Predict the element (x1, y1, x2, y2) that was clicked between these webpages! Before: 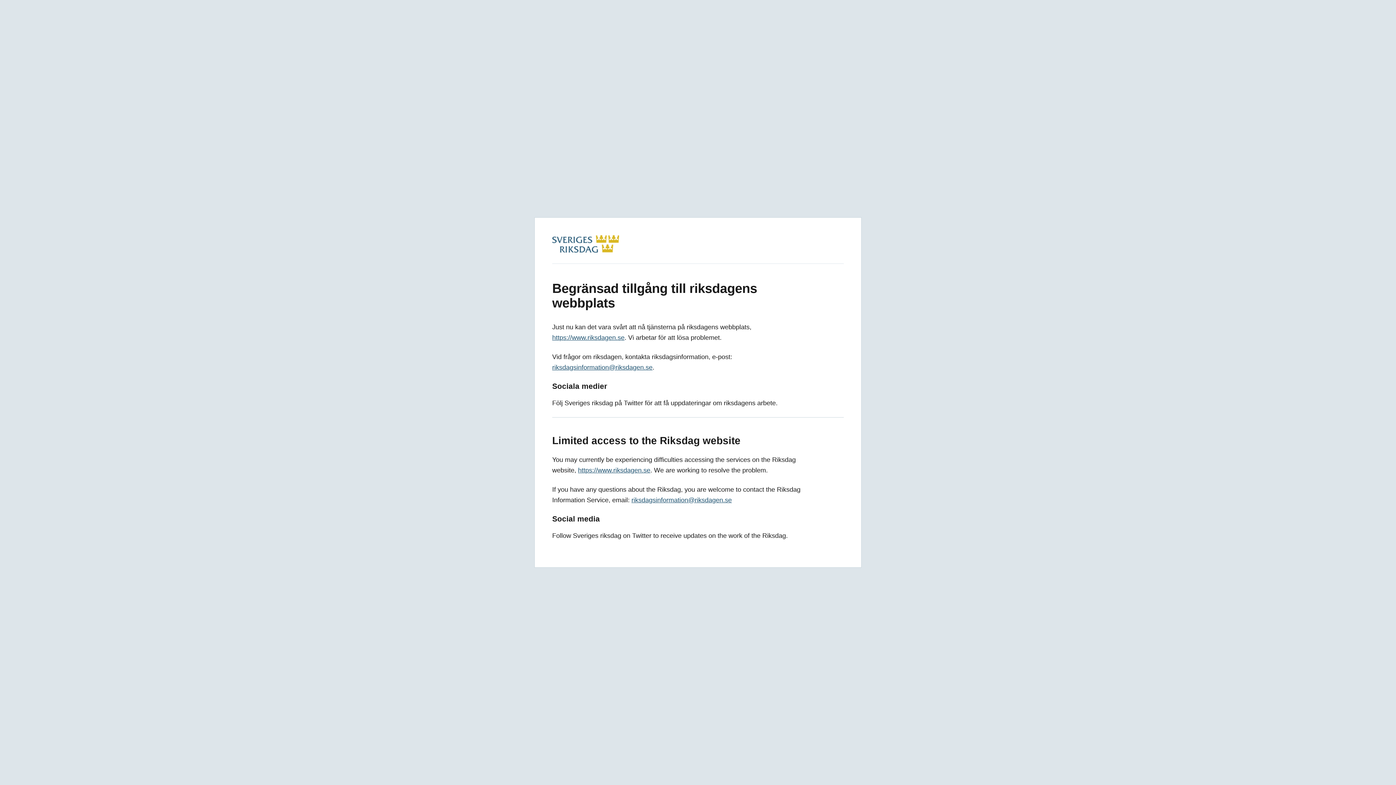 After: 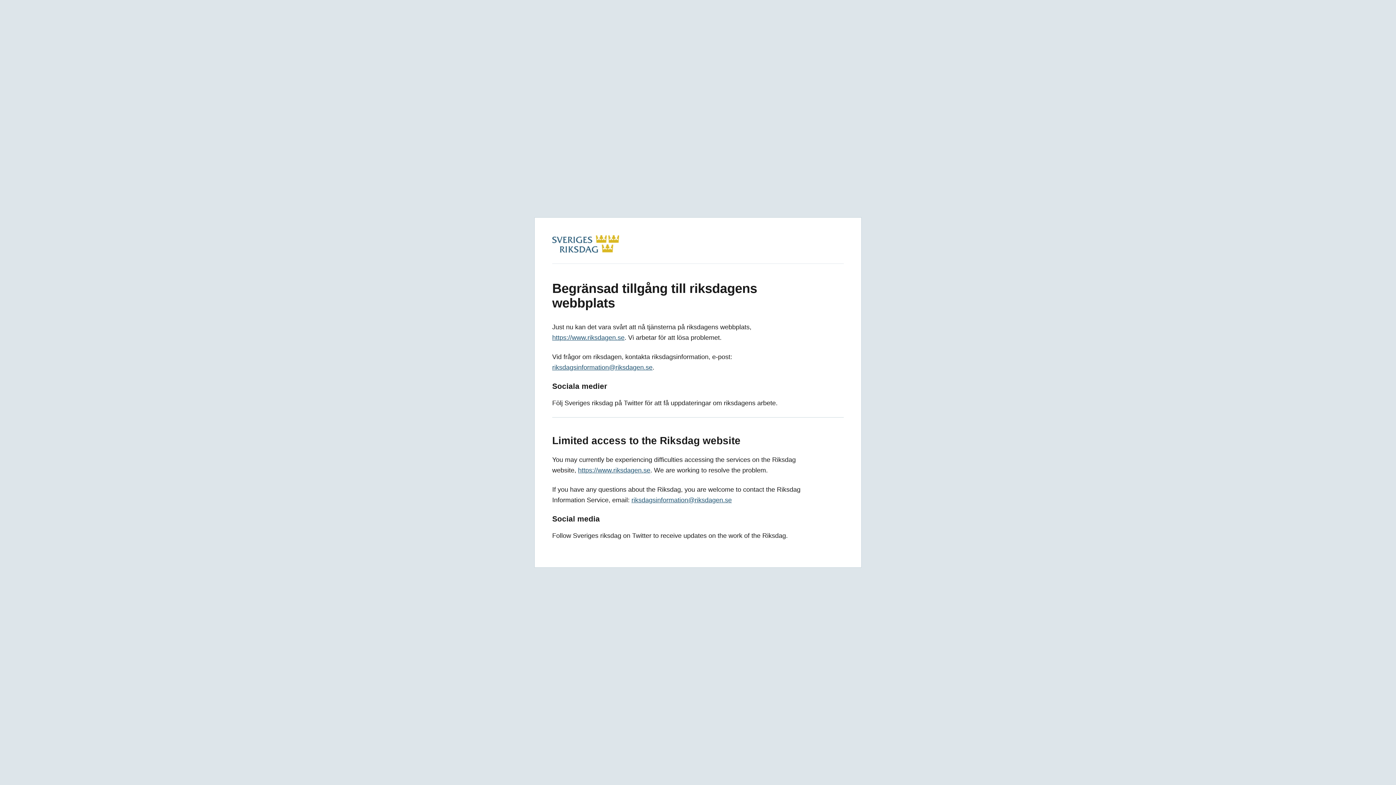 Action: label: https://www.riksdagen.se bbox: (578, 466, 650, 474)